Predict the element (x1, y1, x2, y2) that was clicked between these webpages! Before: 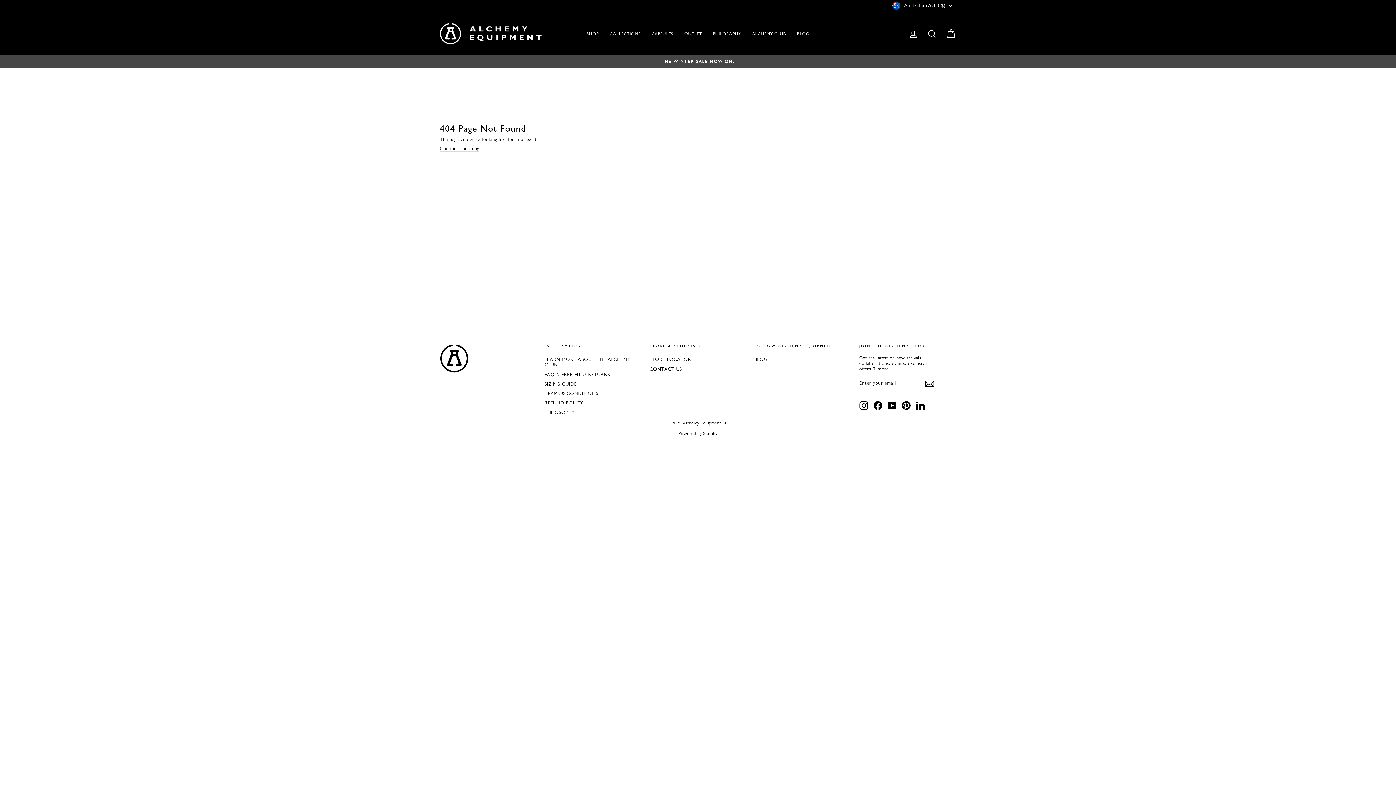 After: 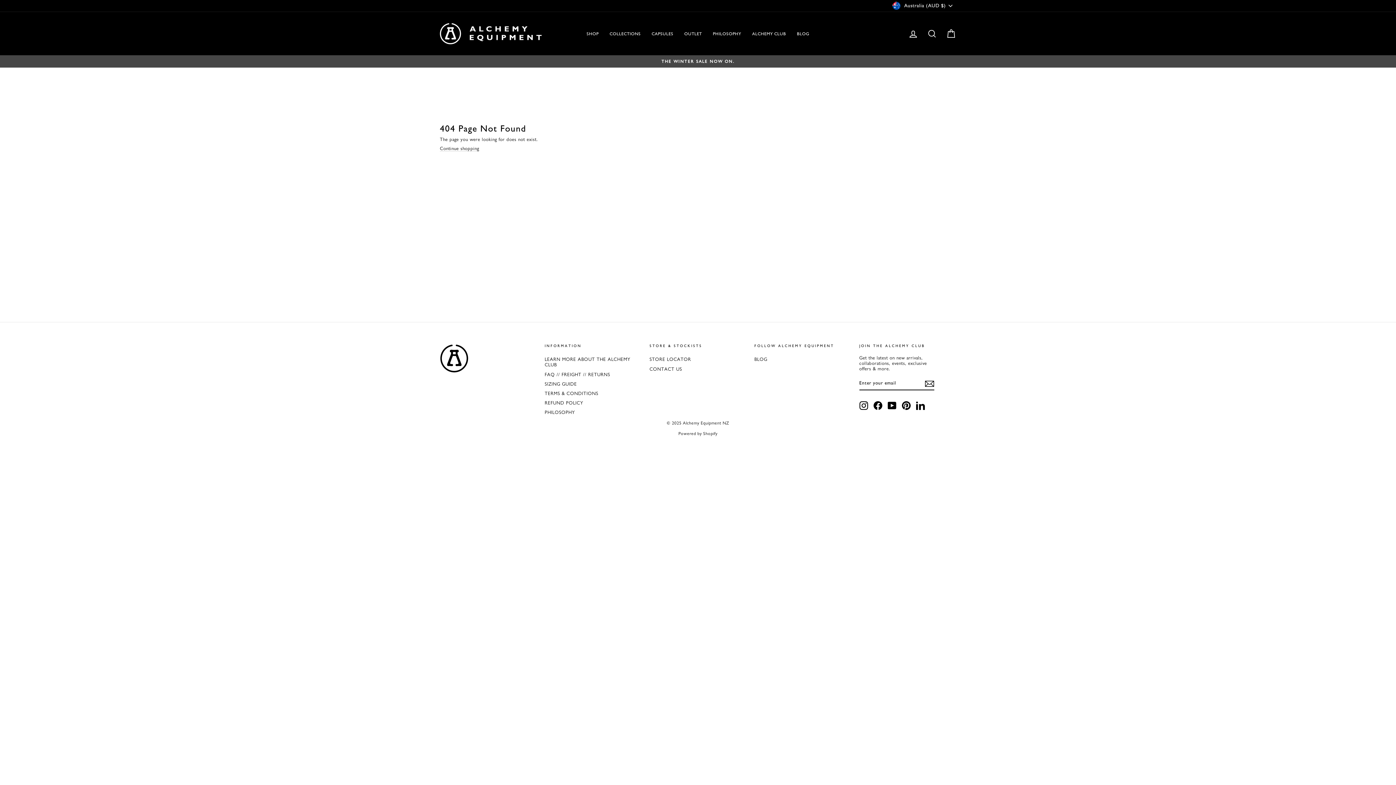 Action: bbox: (916, 401, 924, 410) label: LinkedIn